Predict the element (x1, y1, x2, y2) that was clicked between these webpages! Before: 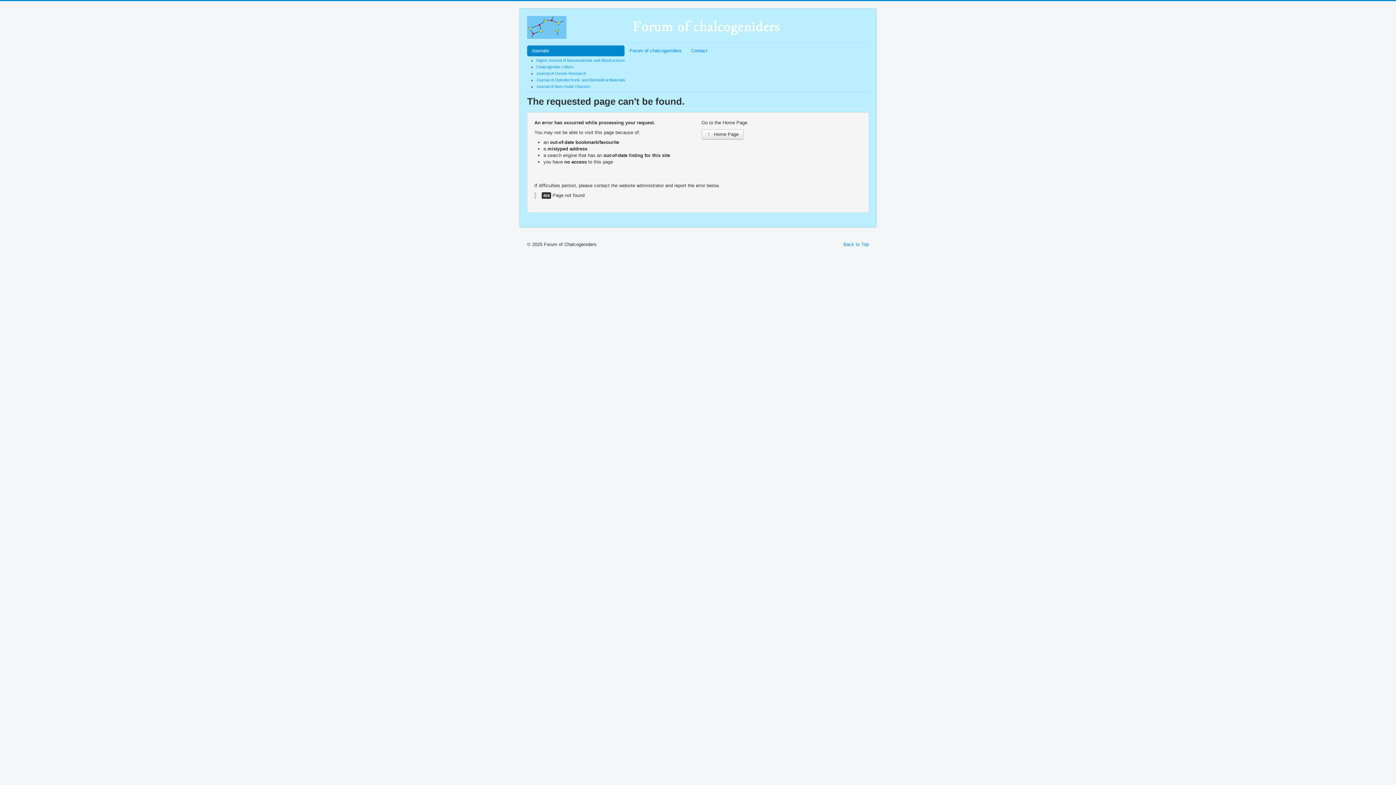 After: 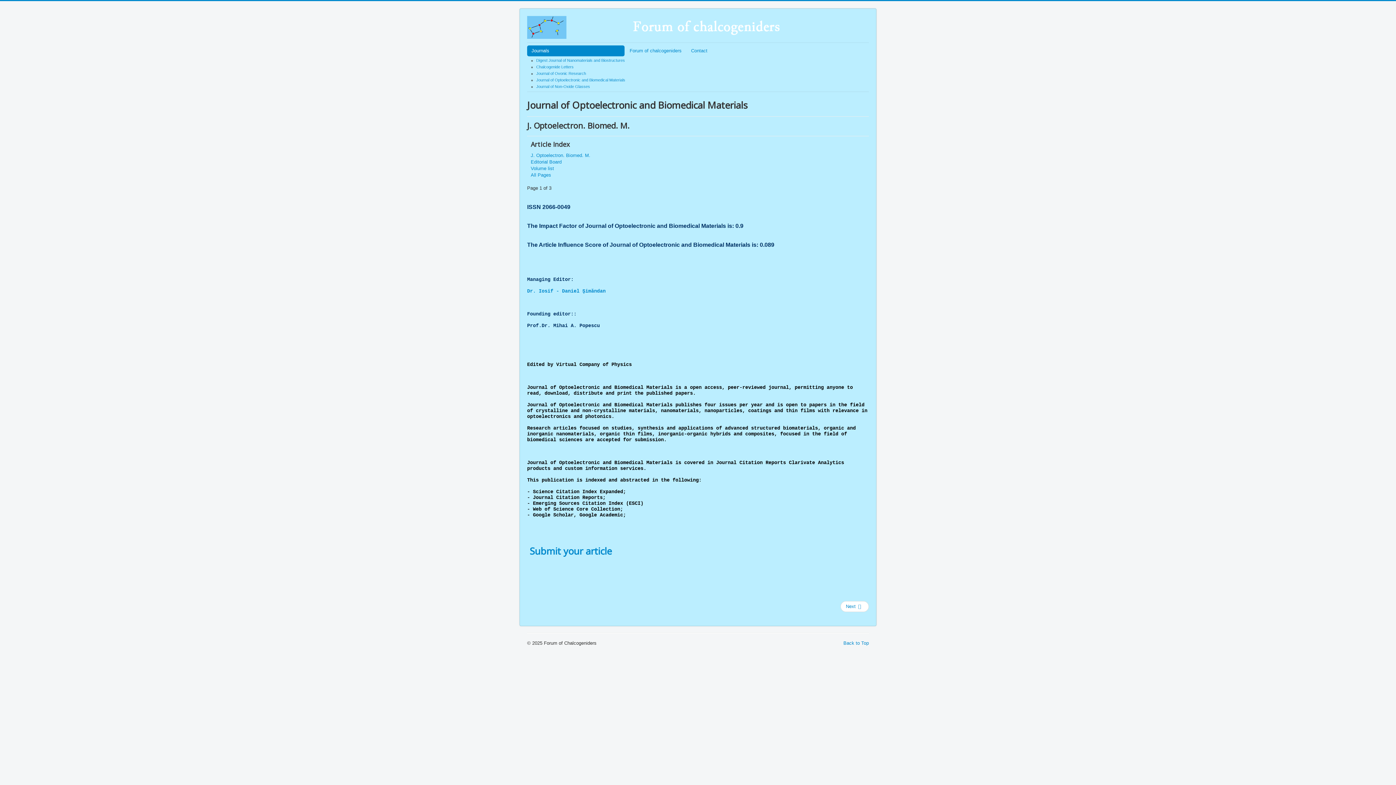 Action: label: Journal of Optoelectronic and Biomedical Materials bbox: (536, 77, 625, 82)